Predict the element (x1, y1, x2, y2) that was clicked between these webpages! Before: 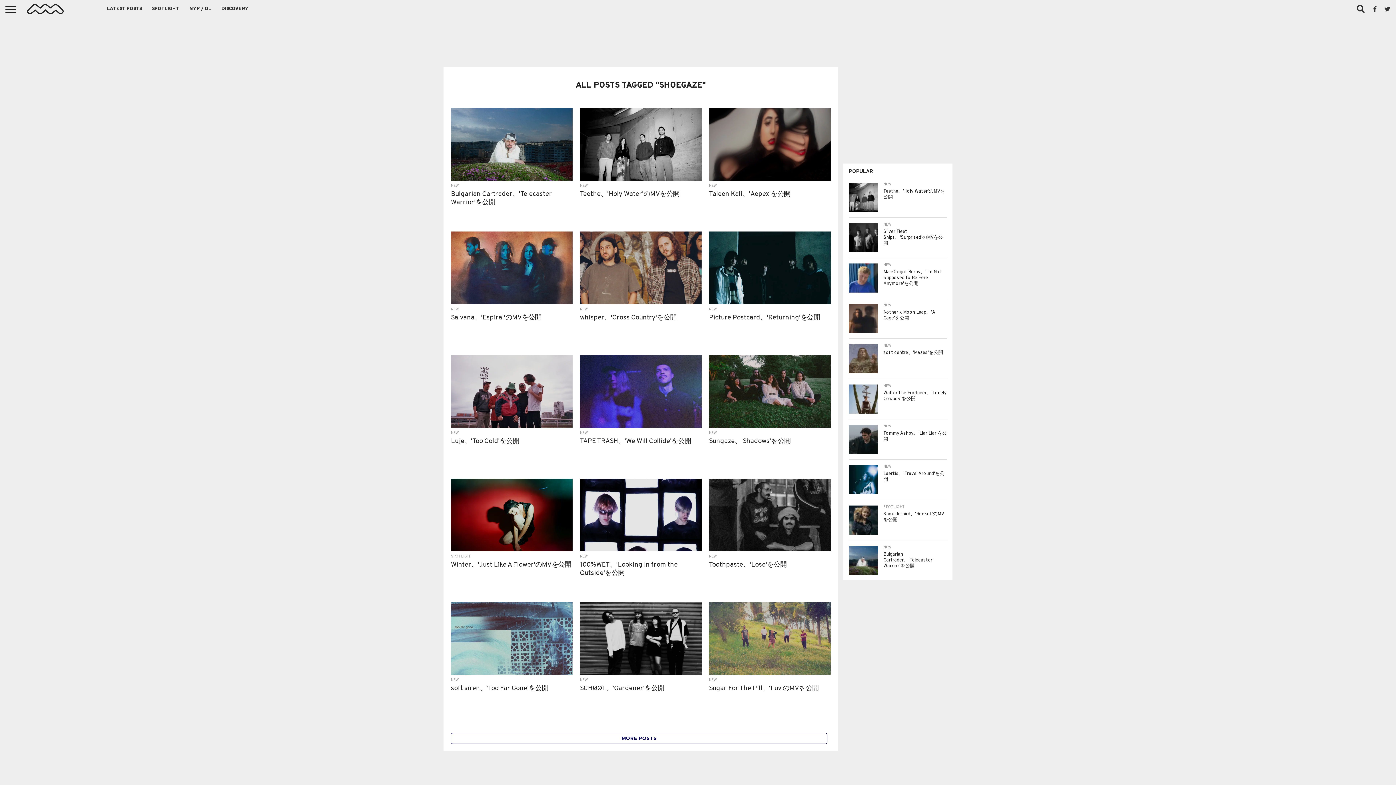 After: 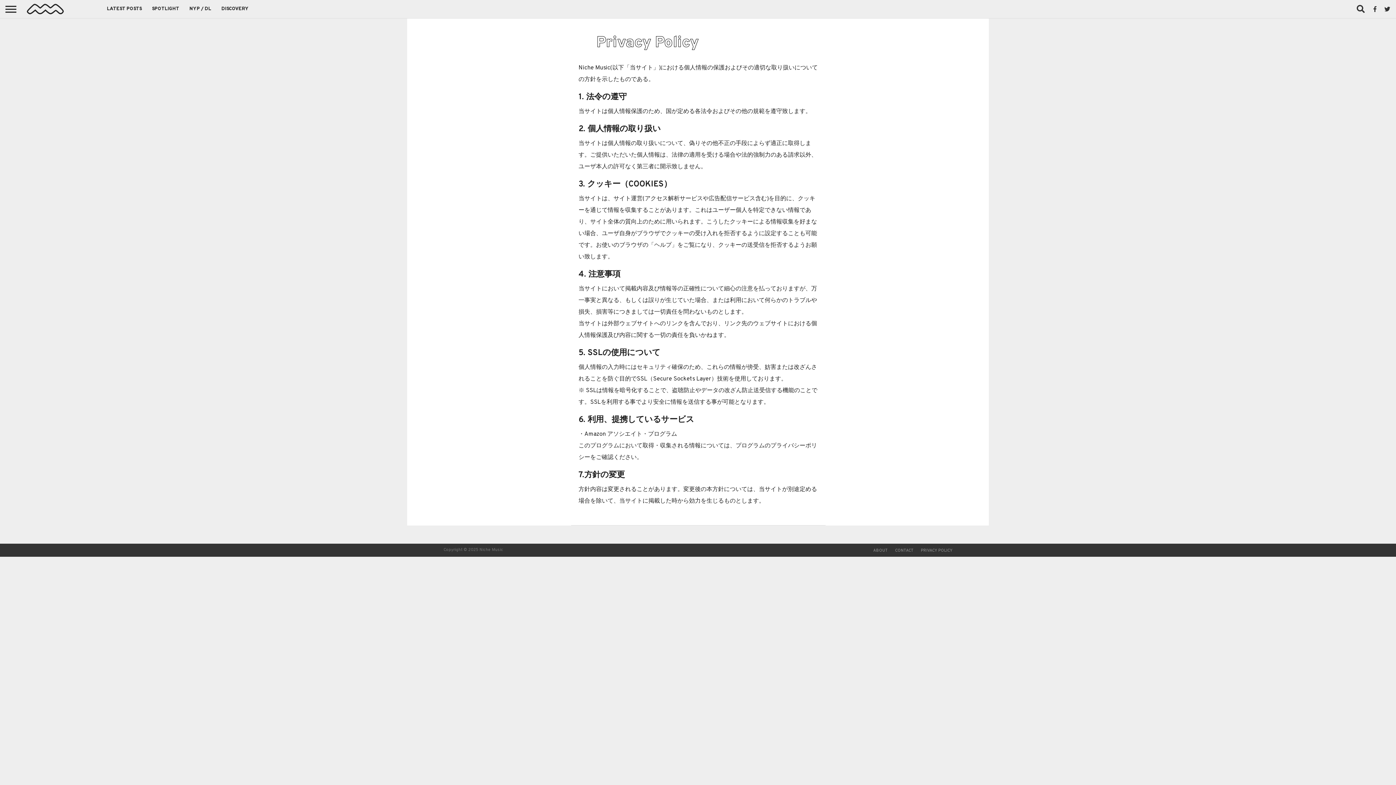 Action: label: PRIVACY POLICY bbox: (921, 741, 952, 746)